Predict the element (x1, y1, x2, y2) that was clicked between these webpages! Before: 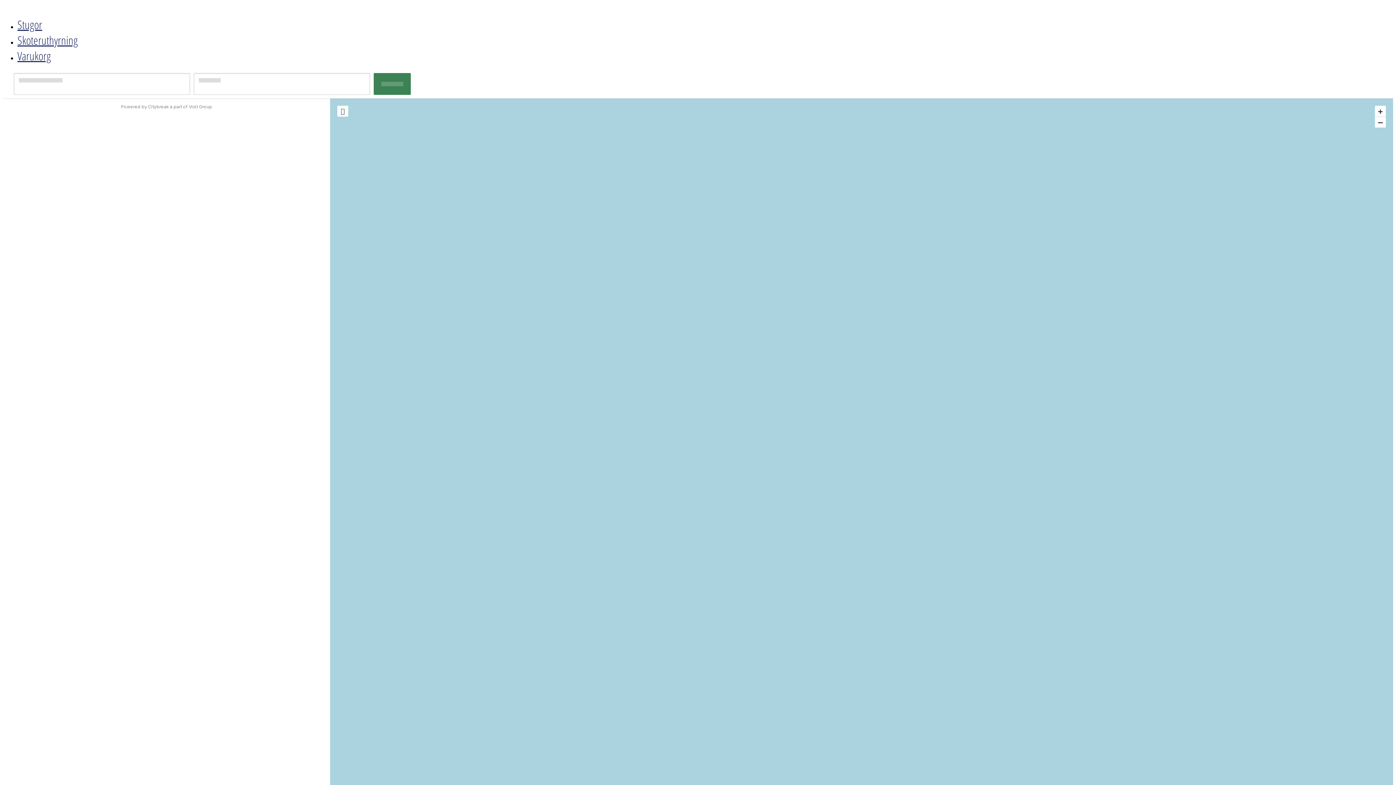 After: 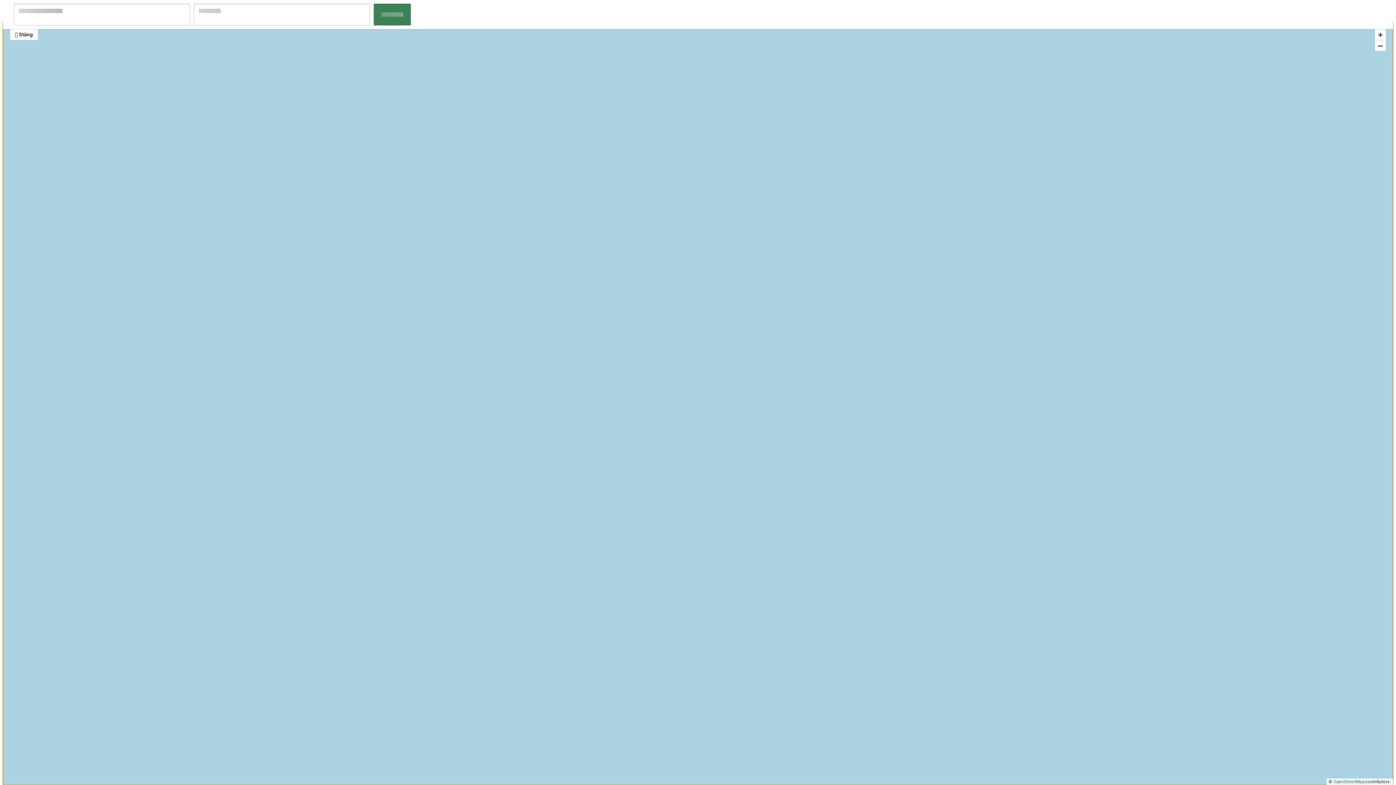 Action: bbox: (337, 105, 348, 116)